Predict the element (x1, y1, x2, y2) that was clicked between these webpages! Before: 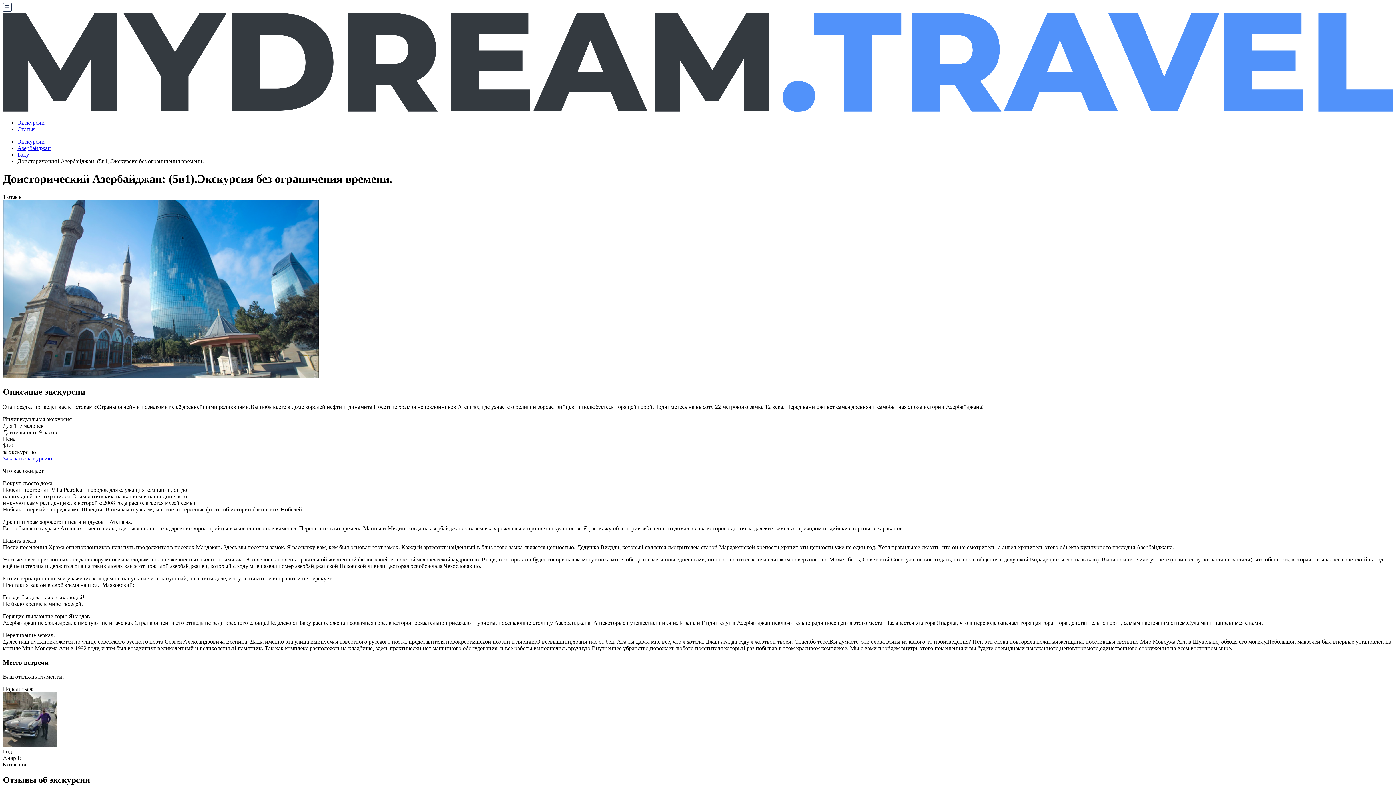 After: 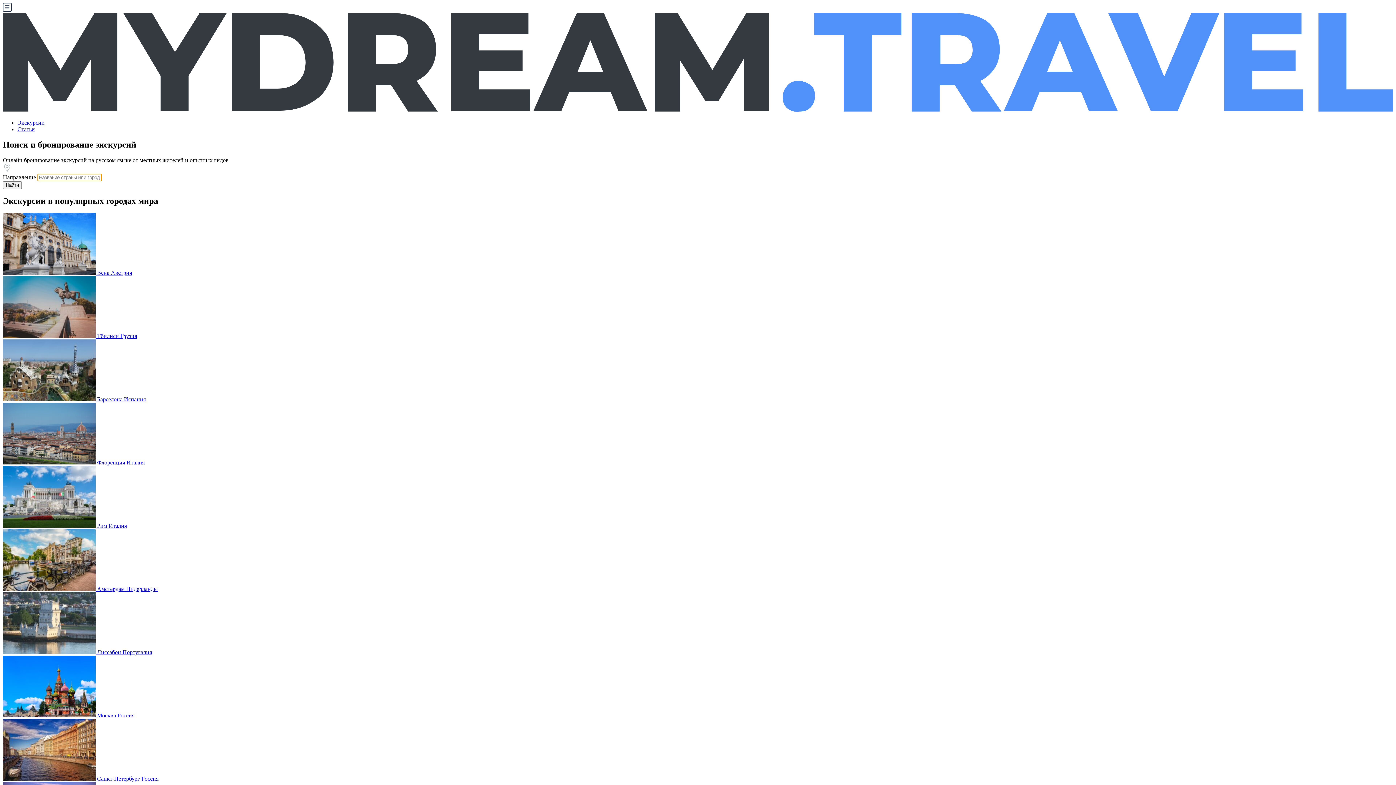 Action: bbox: (2, 107, 1393, 113)